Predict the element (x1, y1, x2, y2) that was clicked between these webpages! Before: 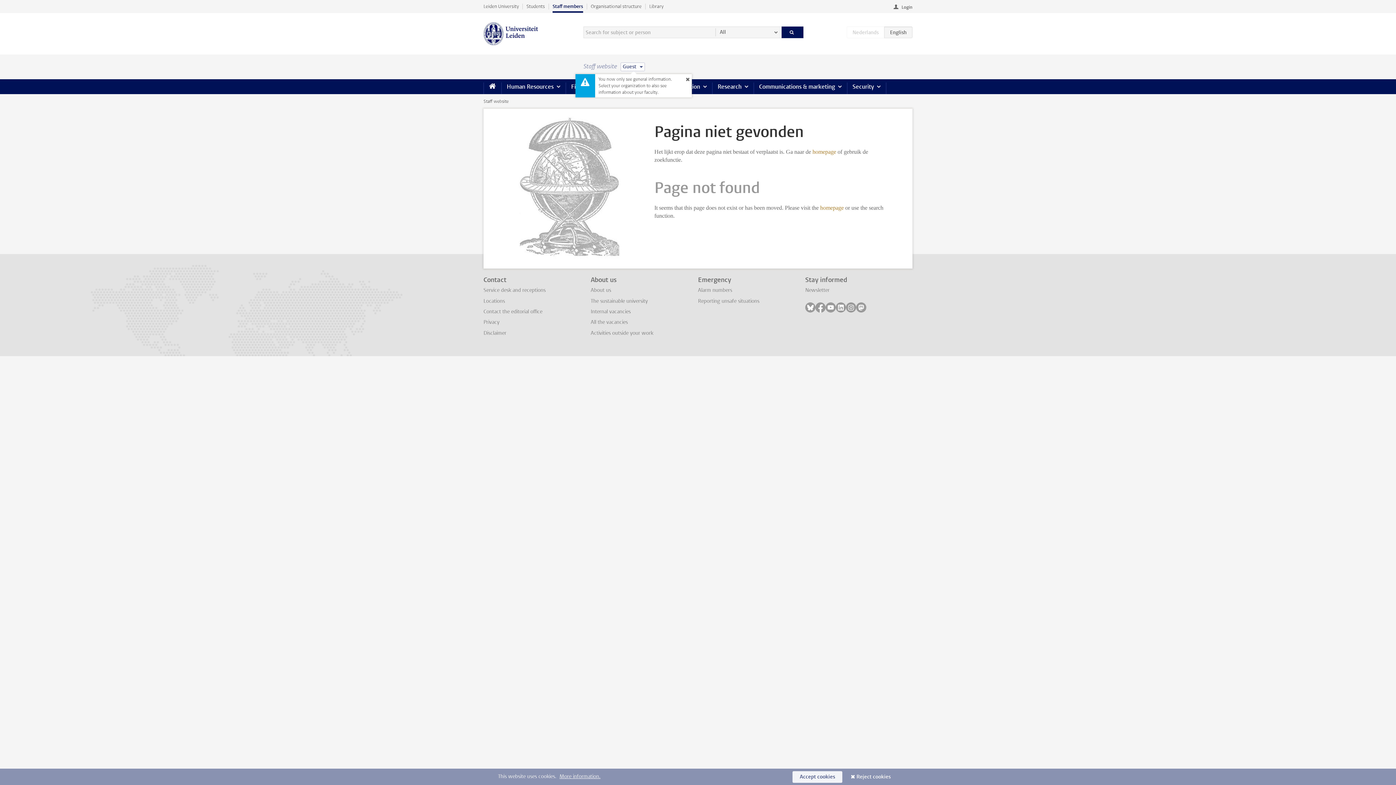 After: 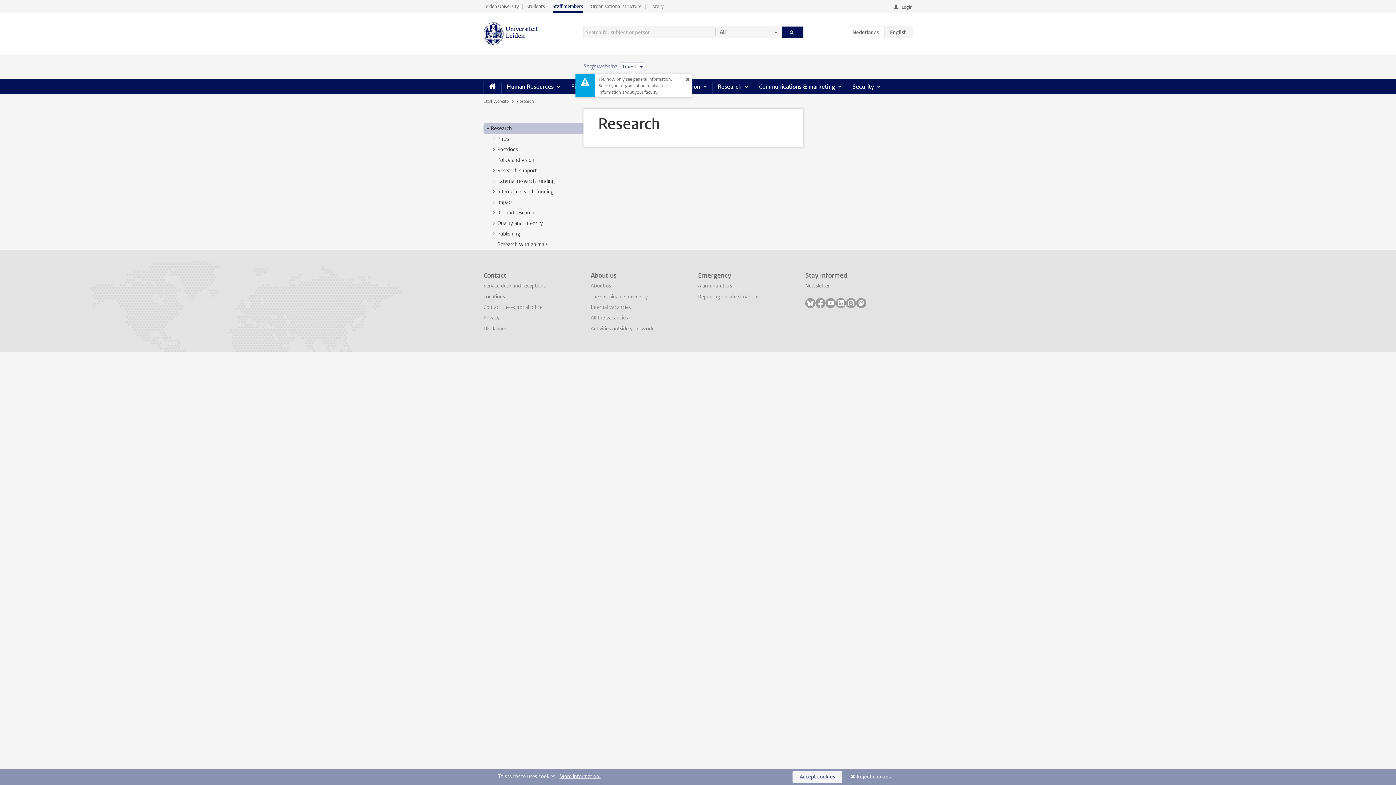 Action: label: Research bbox: (712, 79, 753, 94)